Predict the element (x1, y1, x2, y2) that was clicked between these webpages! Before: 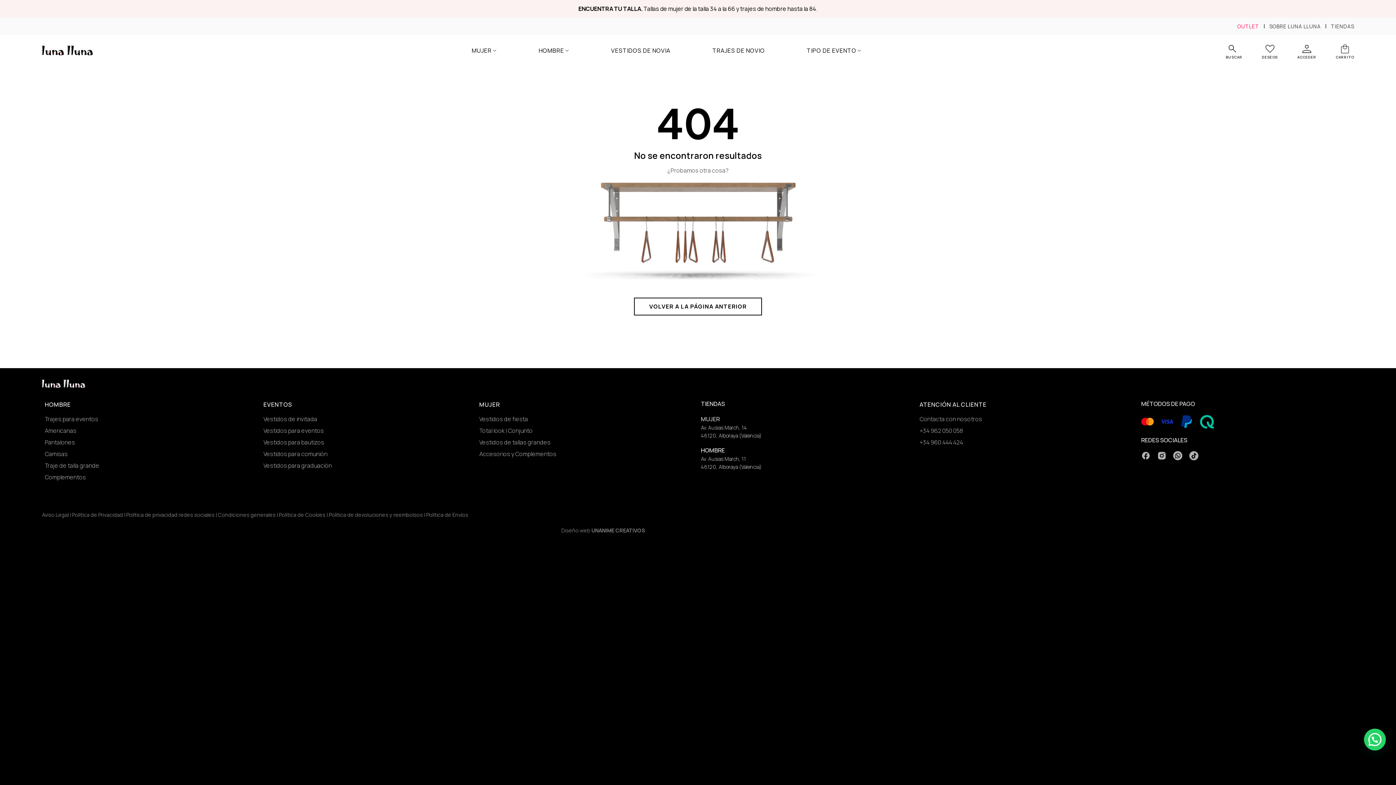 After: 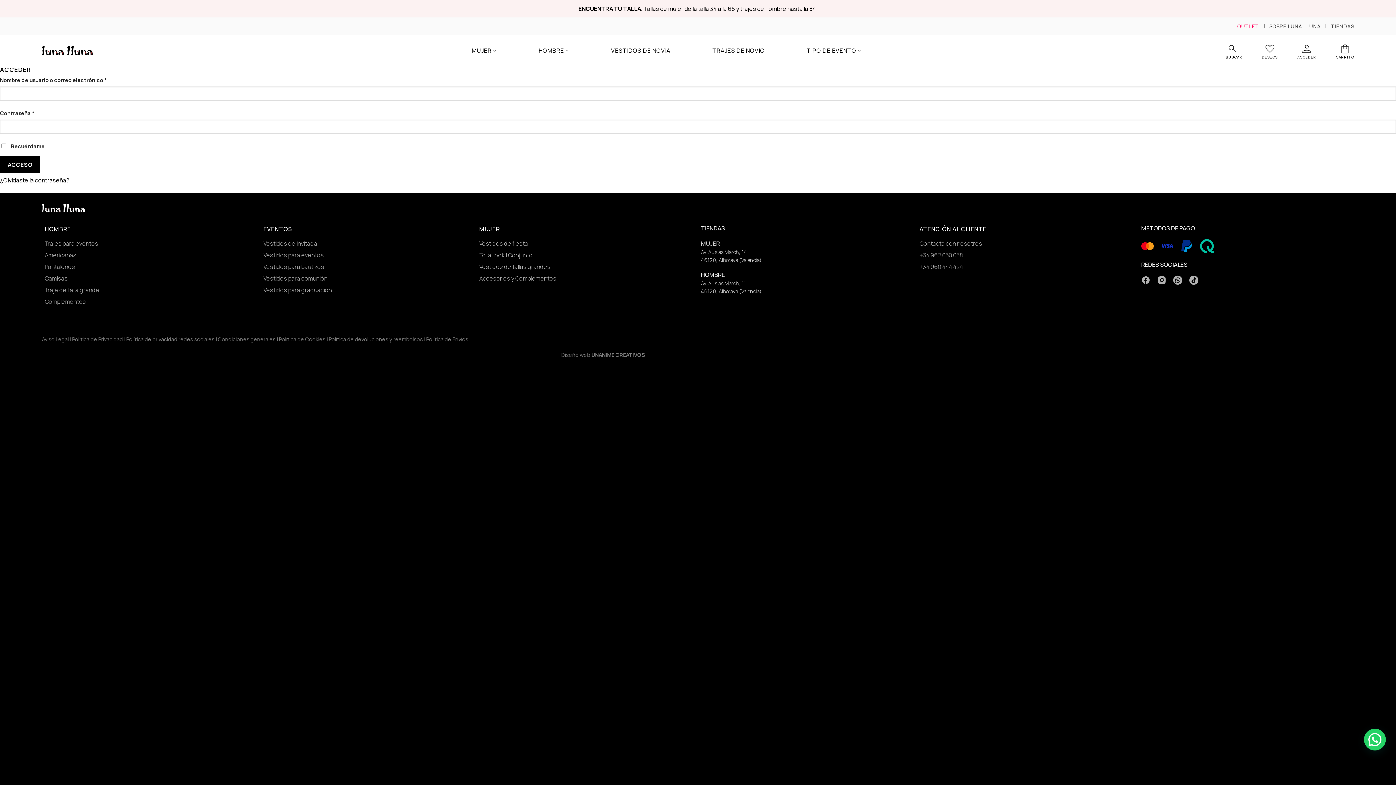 Action: label: DESEOS bbox: (1262, 38, 1278, 62)